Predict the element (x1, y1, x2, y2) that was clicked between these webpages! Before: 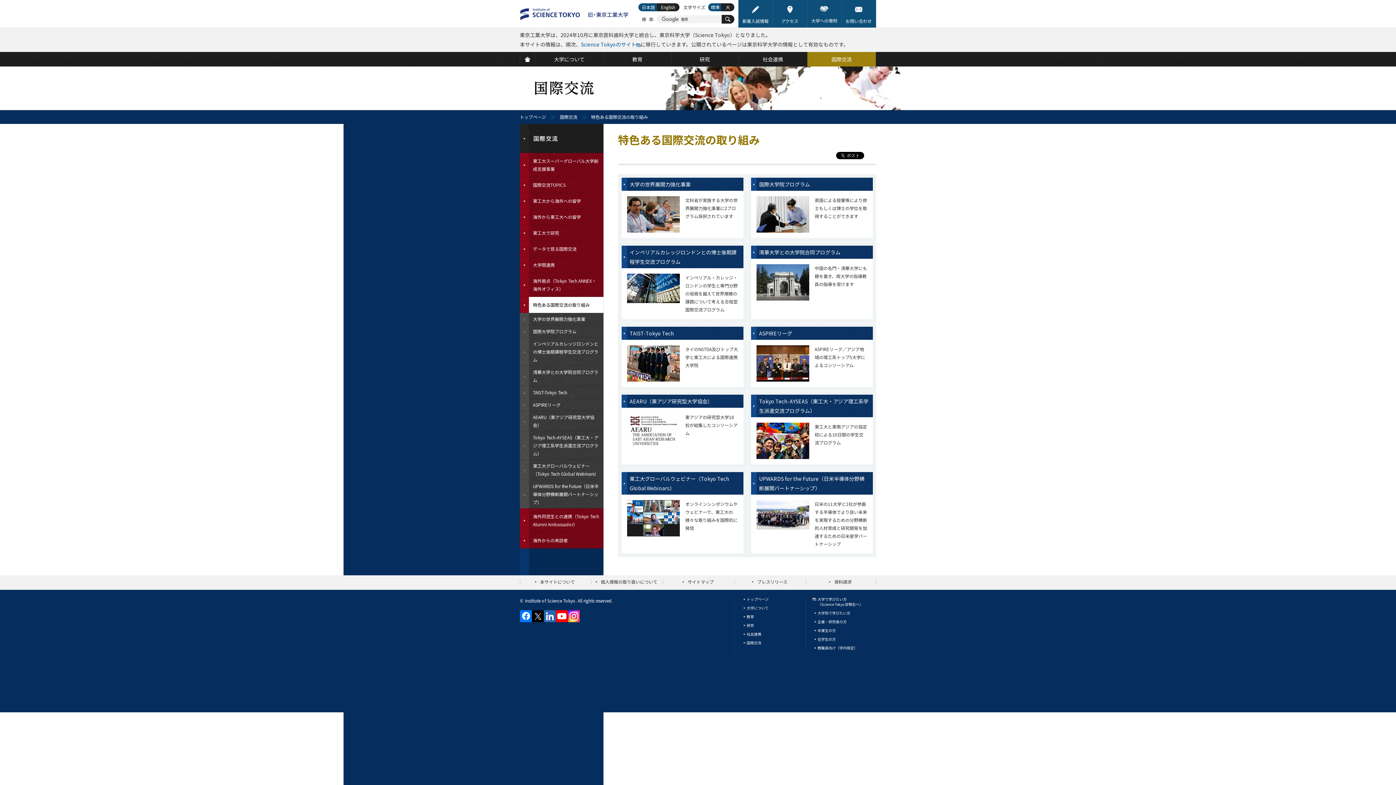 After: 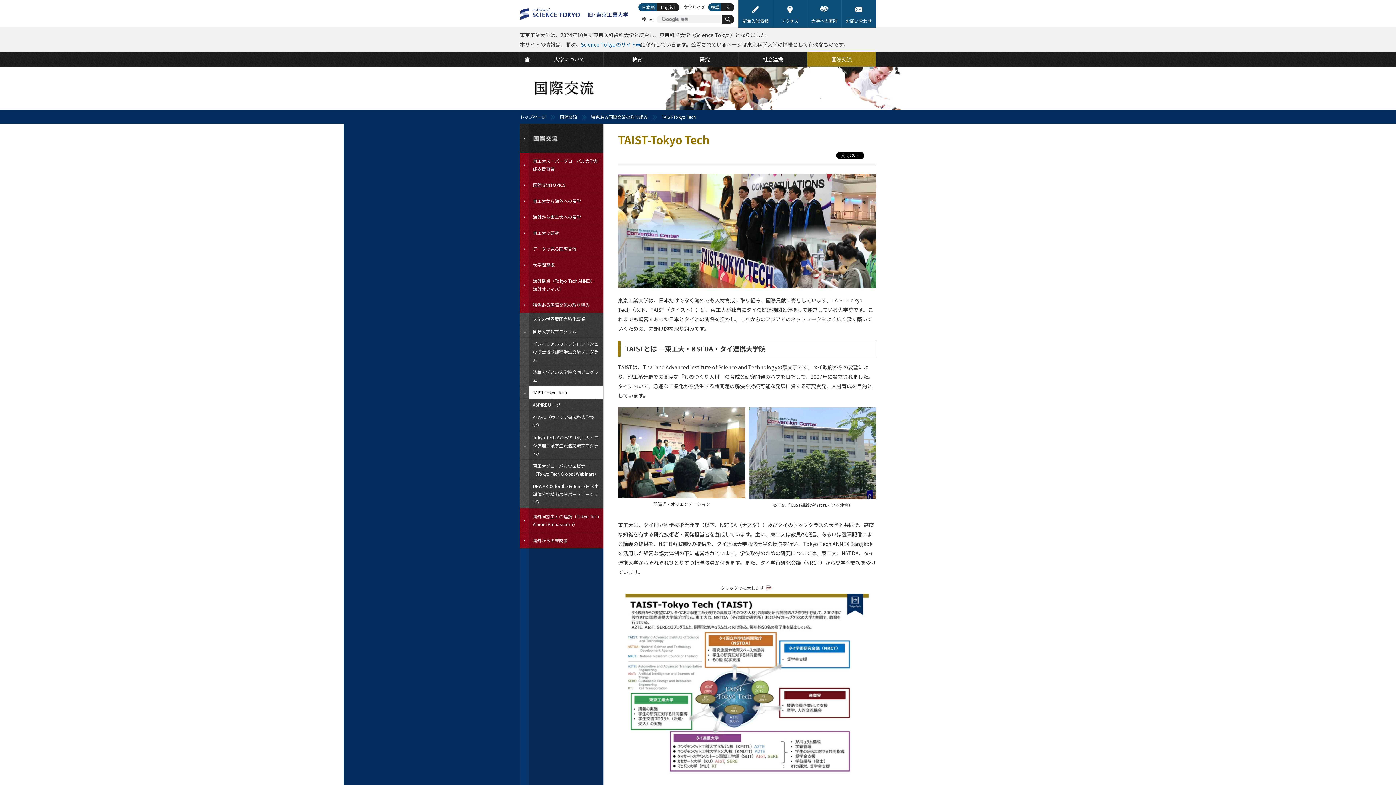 Action: bbox: (629, 329, 674, 337) label: TAIST-Tokyo Tech